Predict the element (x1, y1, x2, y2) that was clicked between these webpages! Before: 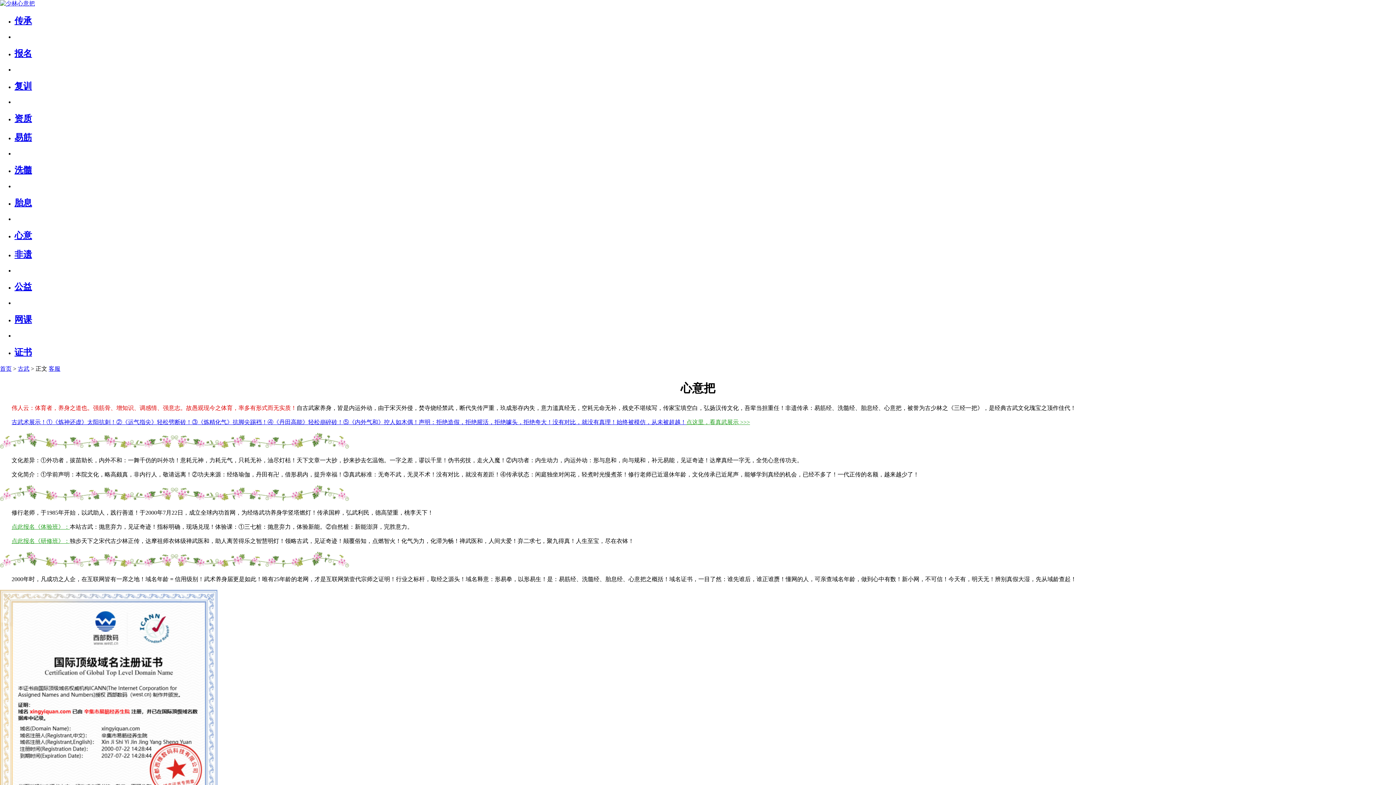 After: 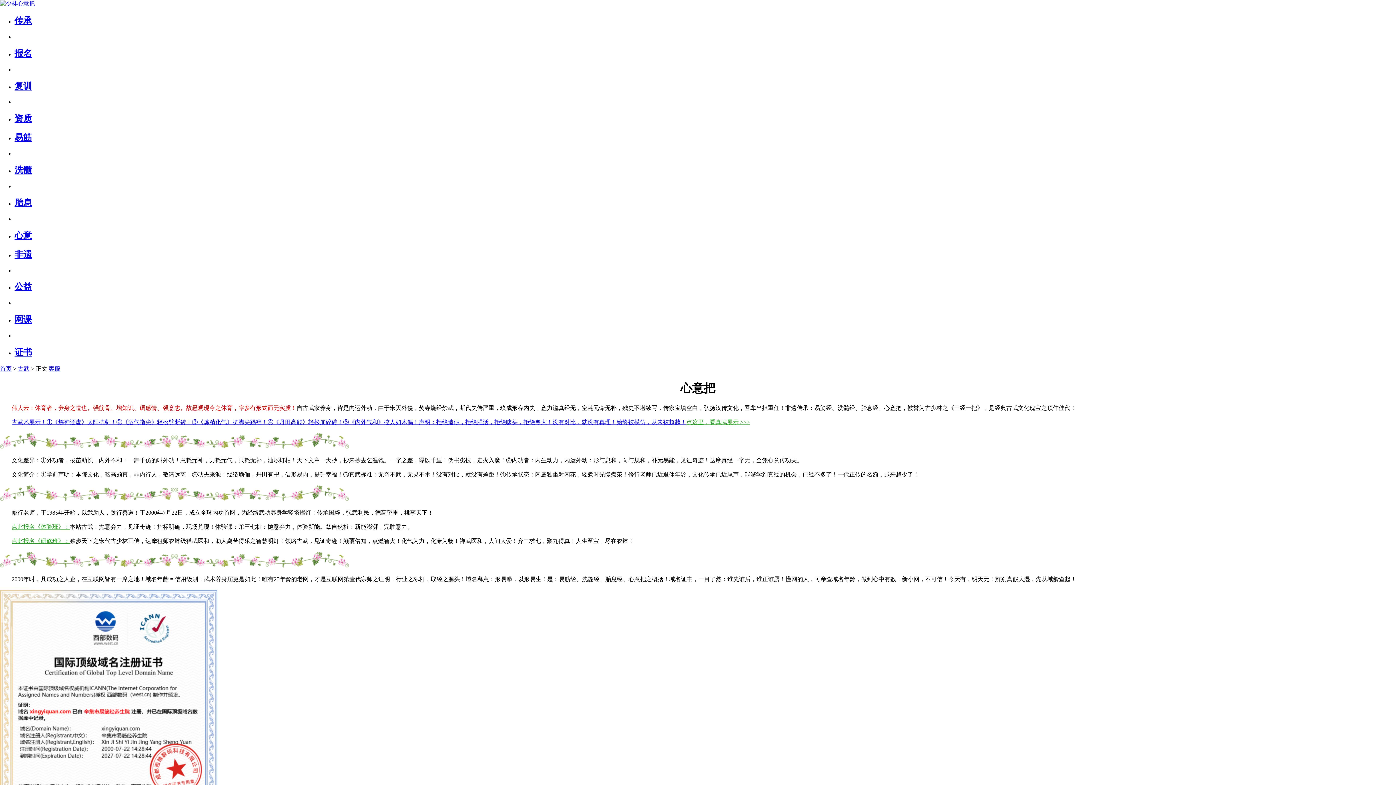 Action: bbox: (0, 0, 34, 6)